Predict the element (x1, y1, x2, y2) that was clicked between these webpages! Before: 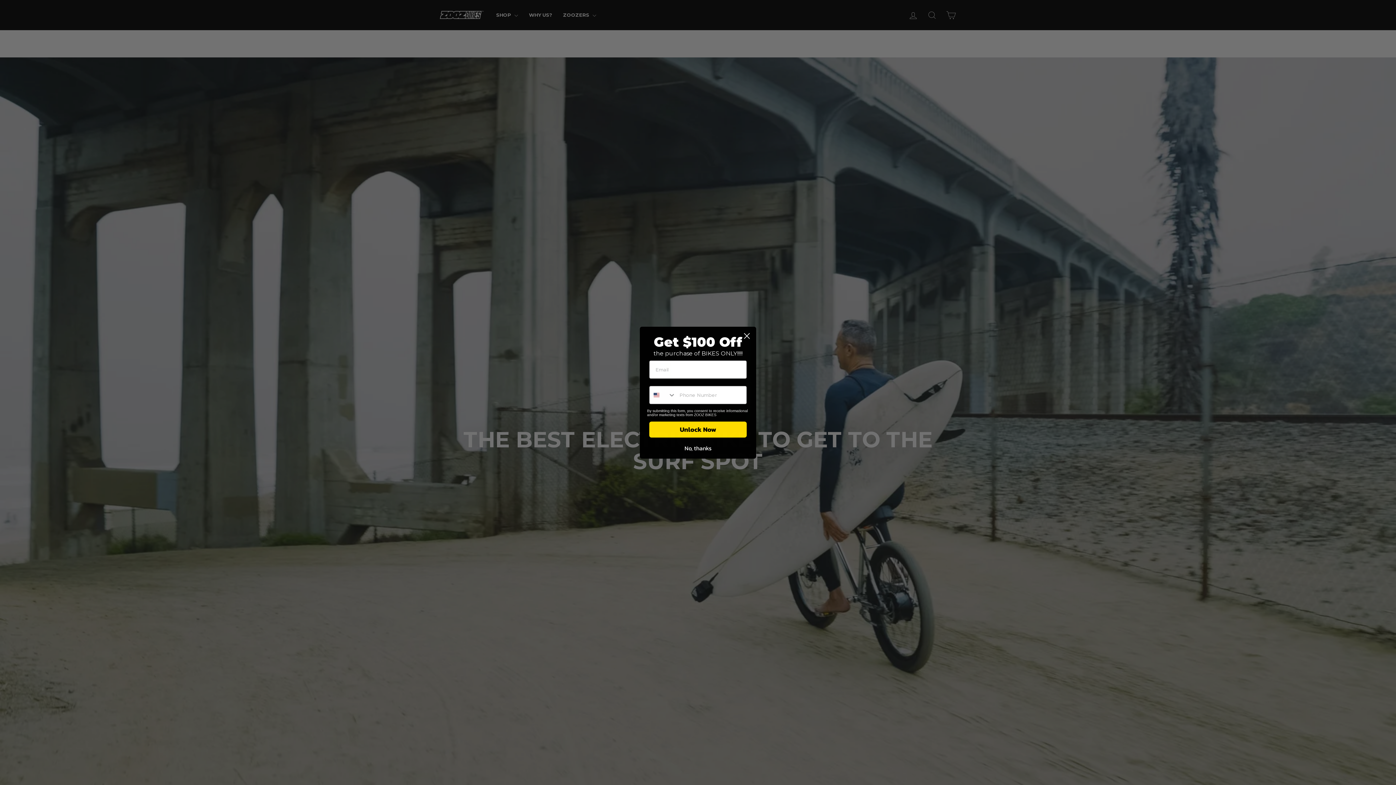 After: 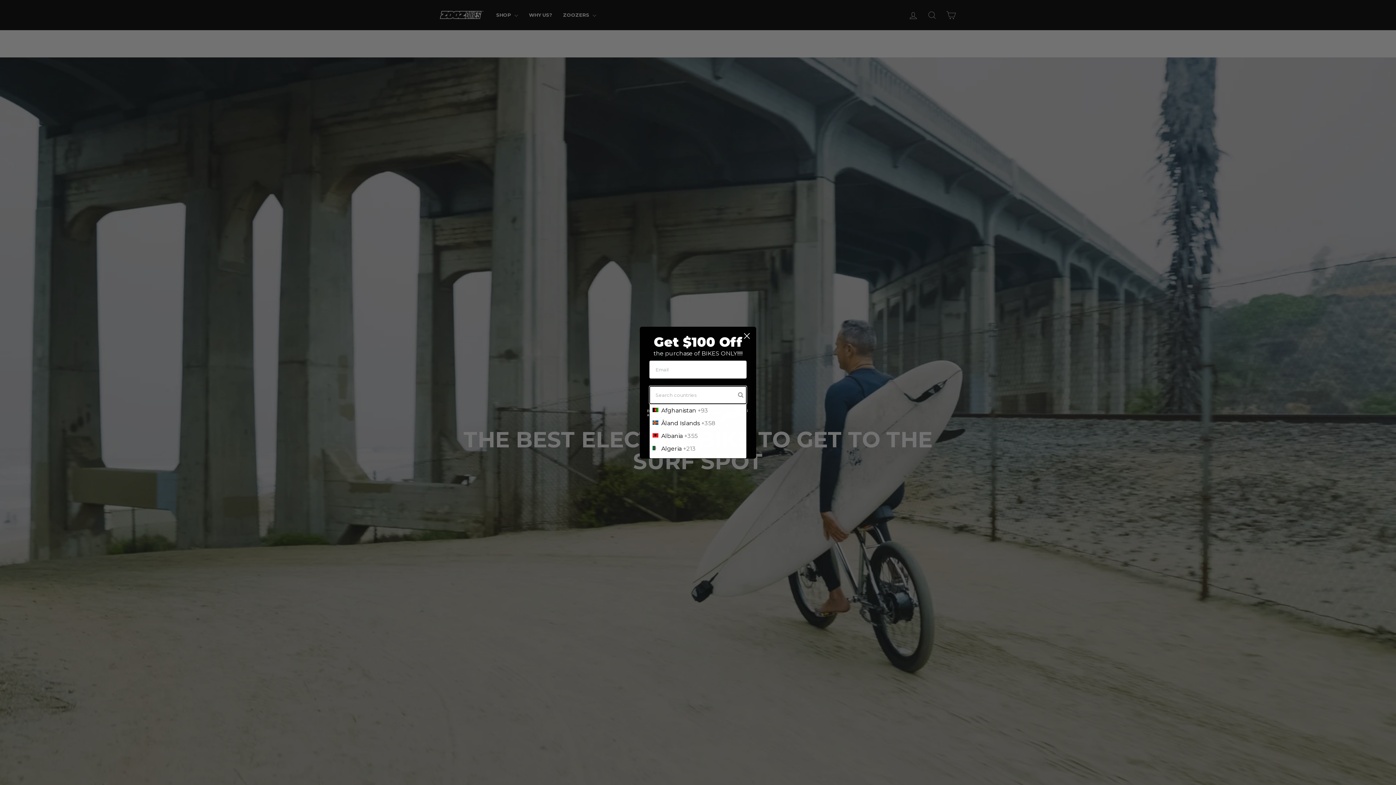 Action: label: Search Countries bbox: (649, 386, 676, 403)